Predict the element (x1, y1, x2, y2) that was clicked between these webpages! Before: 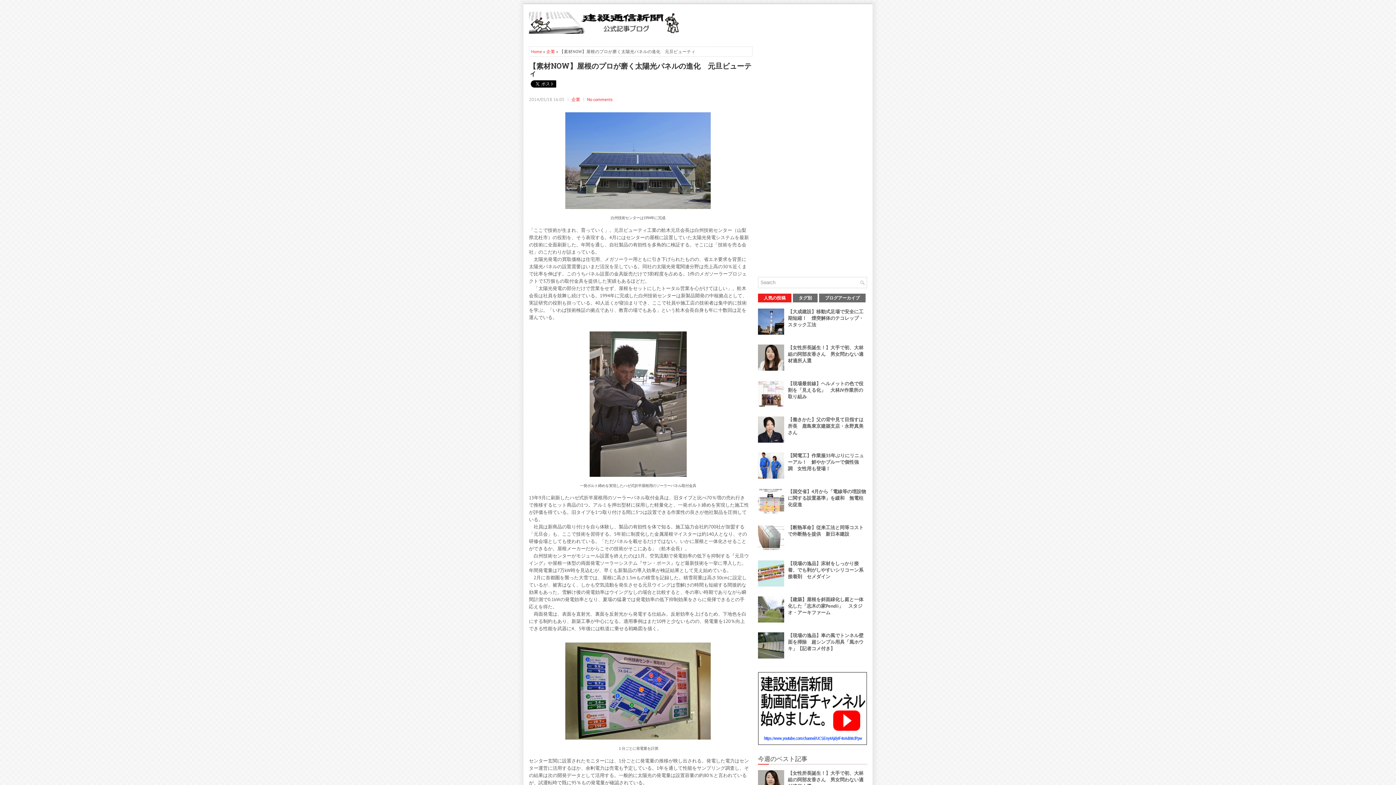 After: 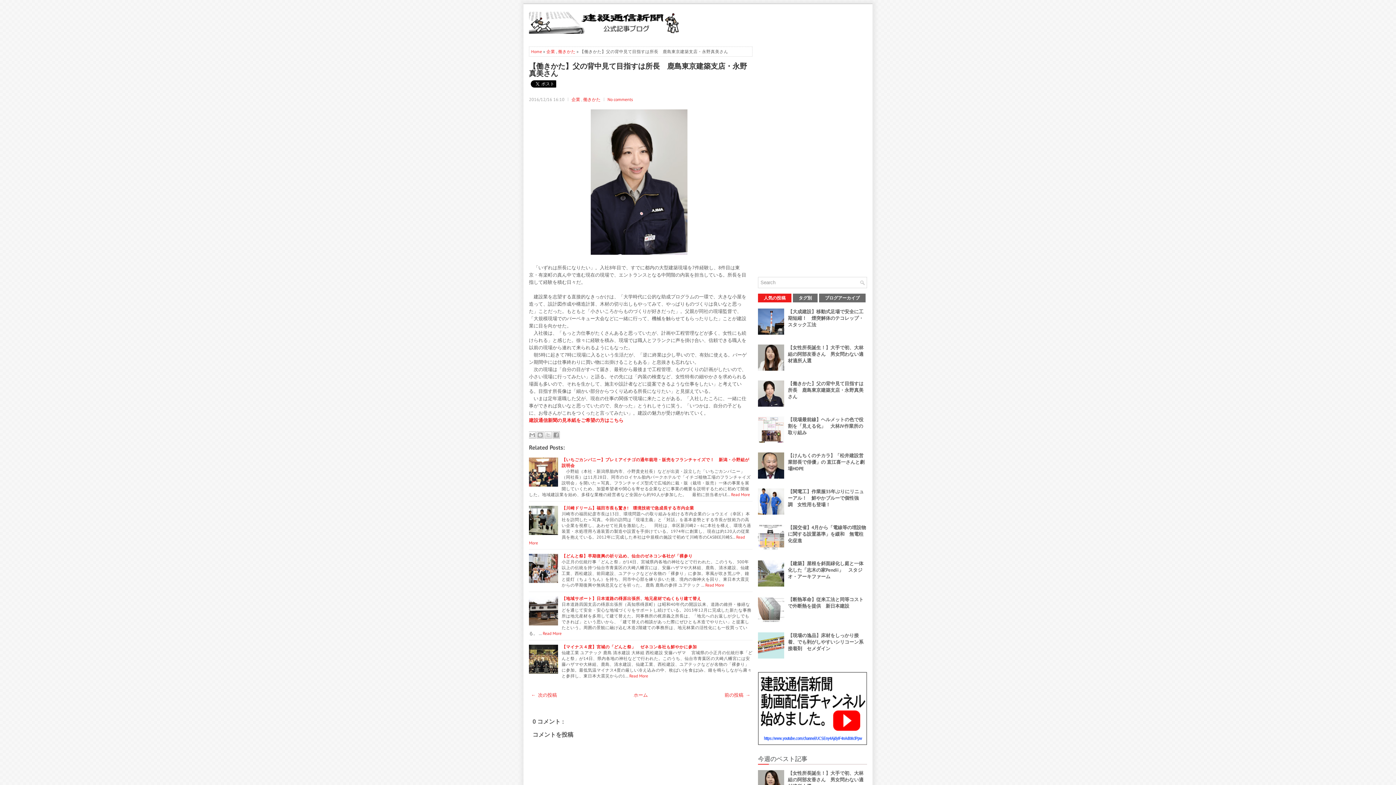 Action: bbox: (788, 416, 863, 436) label: 【働きかた】父の背中見て目指すは所長　鹿島東京建築支店・永野真美さん